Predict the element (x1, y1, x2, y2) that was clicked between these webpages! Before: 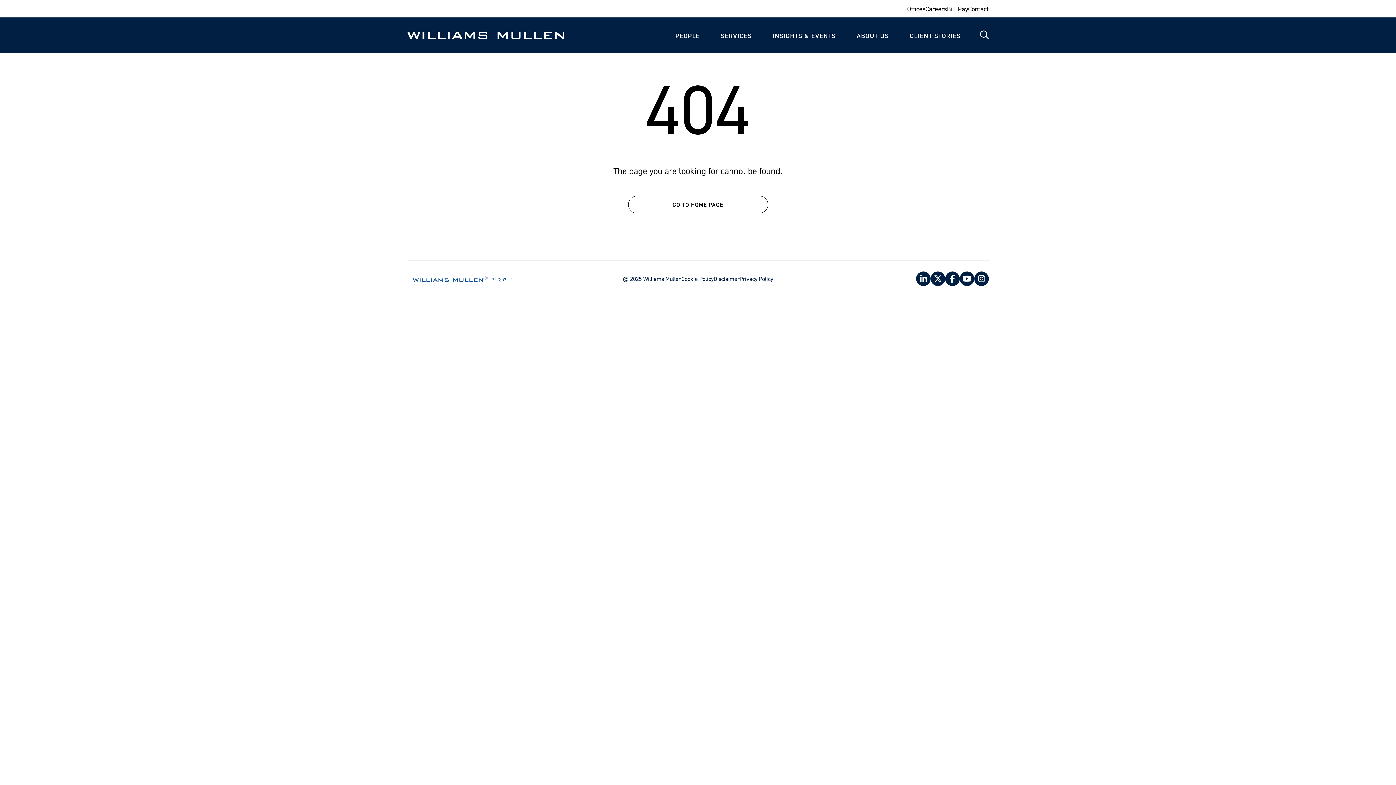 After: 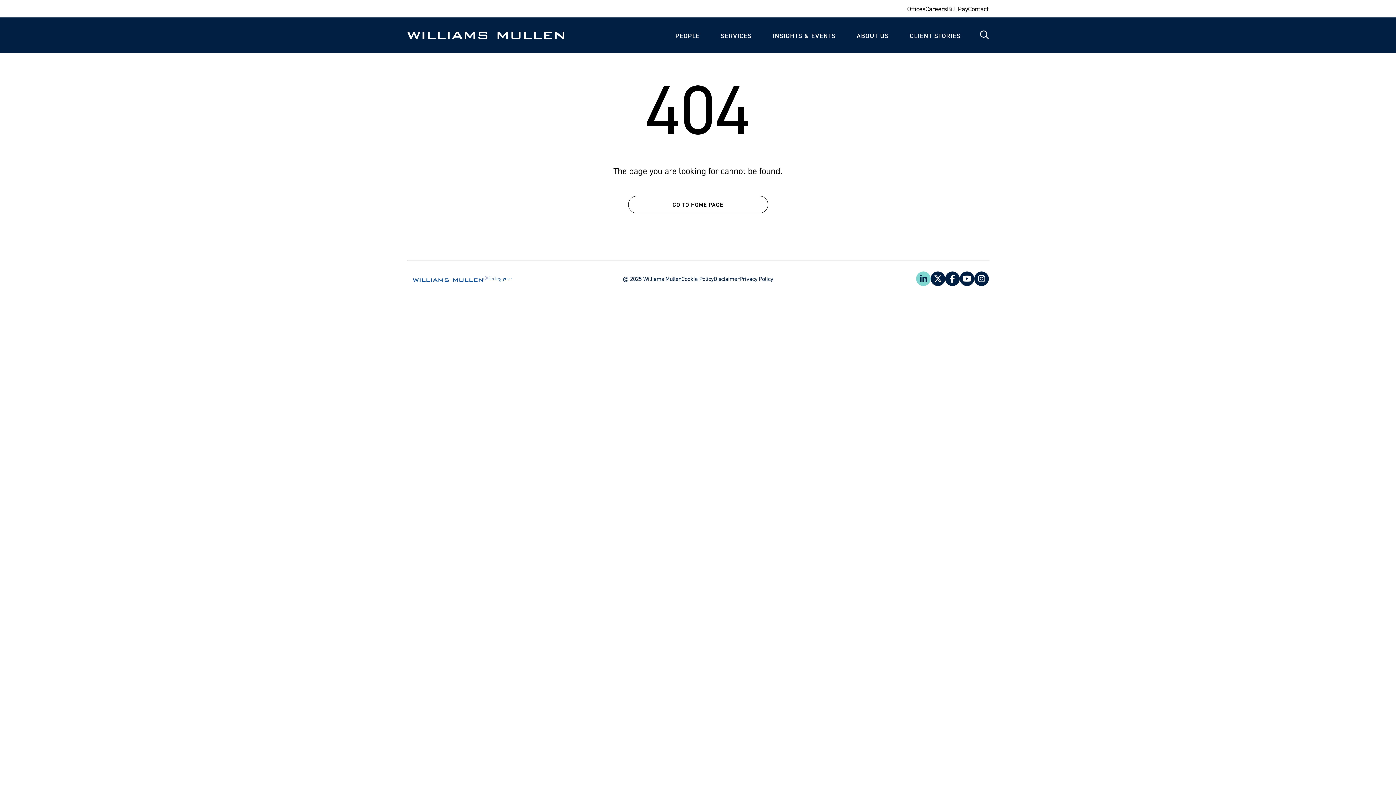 Action: label: LinkedIn bbox: (916, 271, 930, 286)